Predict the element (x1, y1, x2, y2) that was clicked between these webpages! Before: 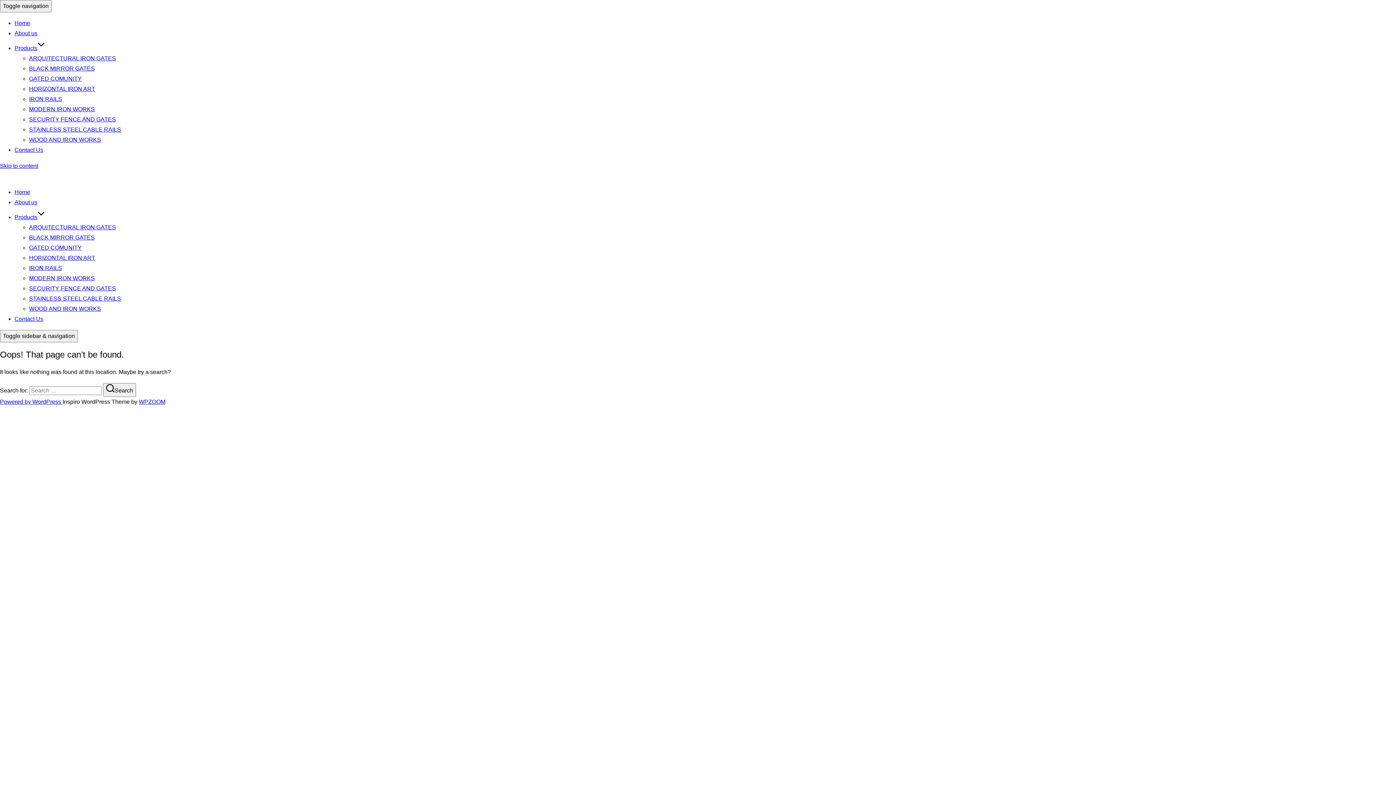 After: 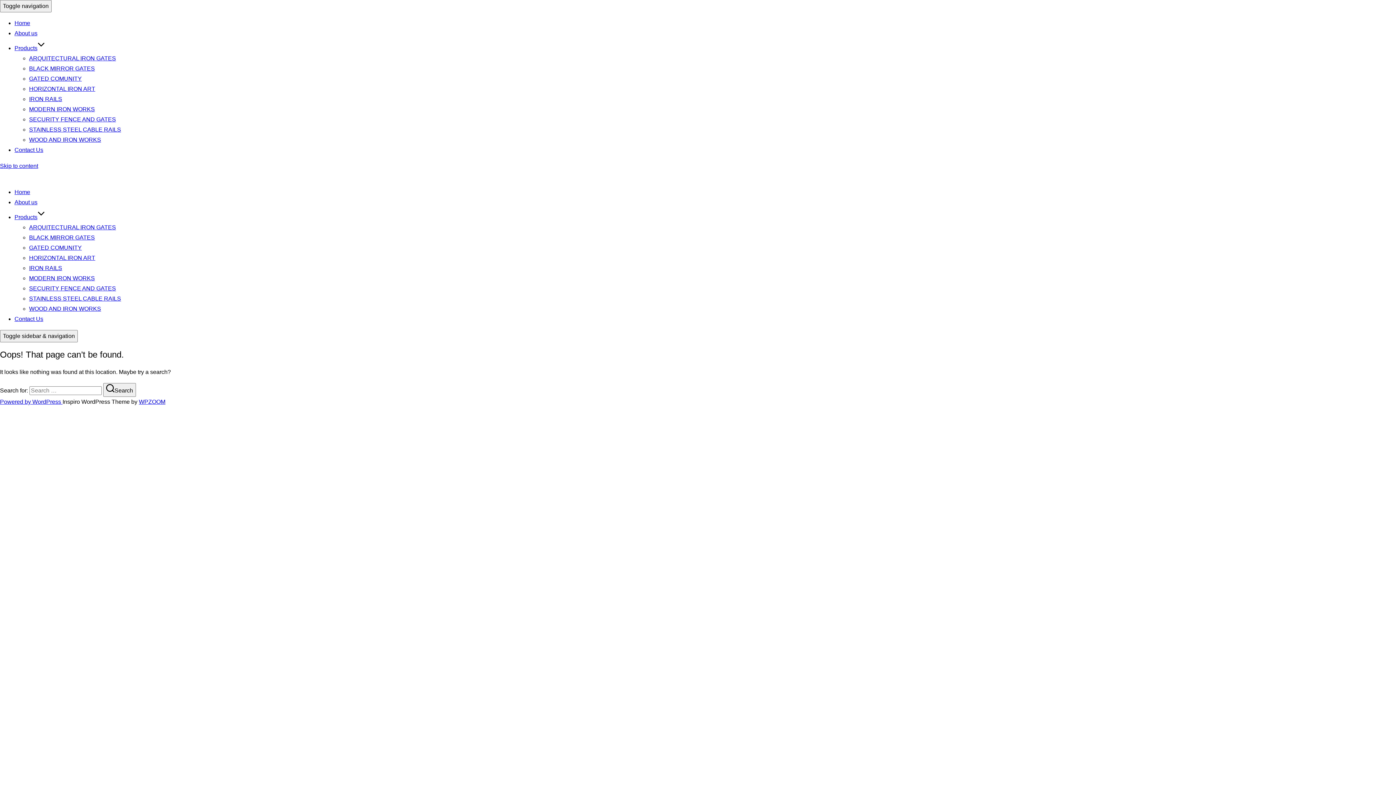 Action: bbox: (0, 398, 62, 405) label: Powered by WordPress 